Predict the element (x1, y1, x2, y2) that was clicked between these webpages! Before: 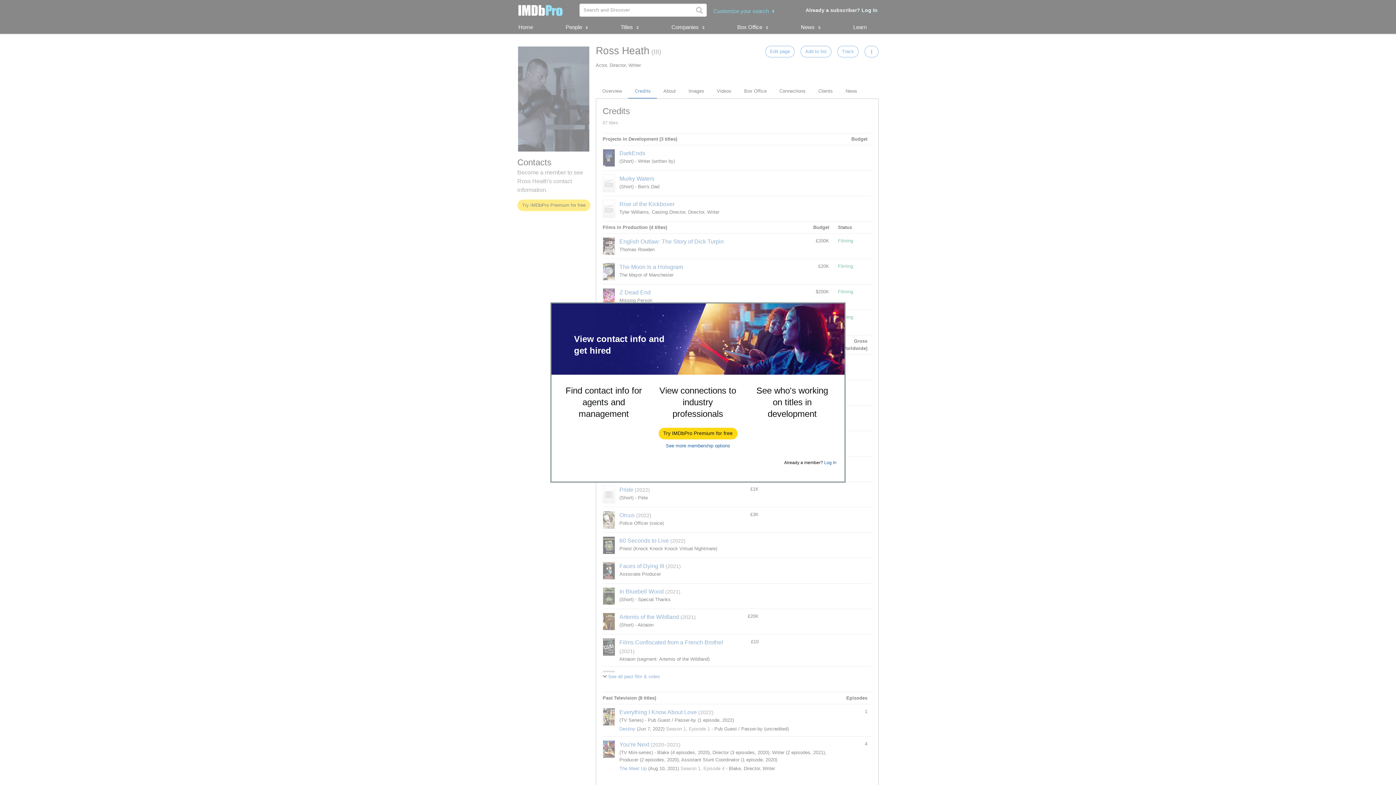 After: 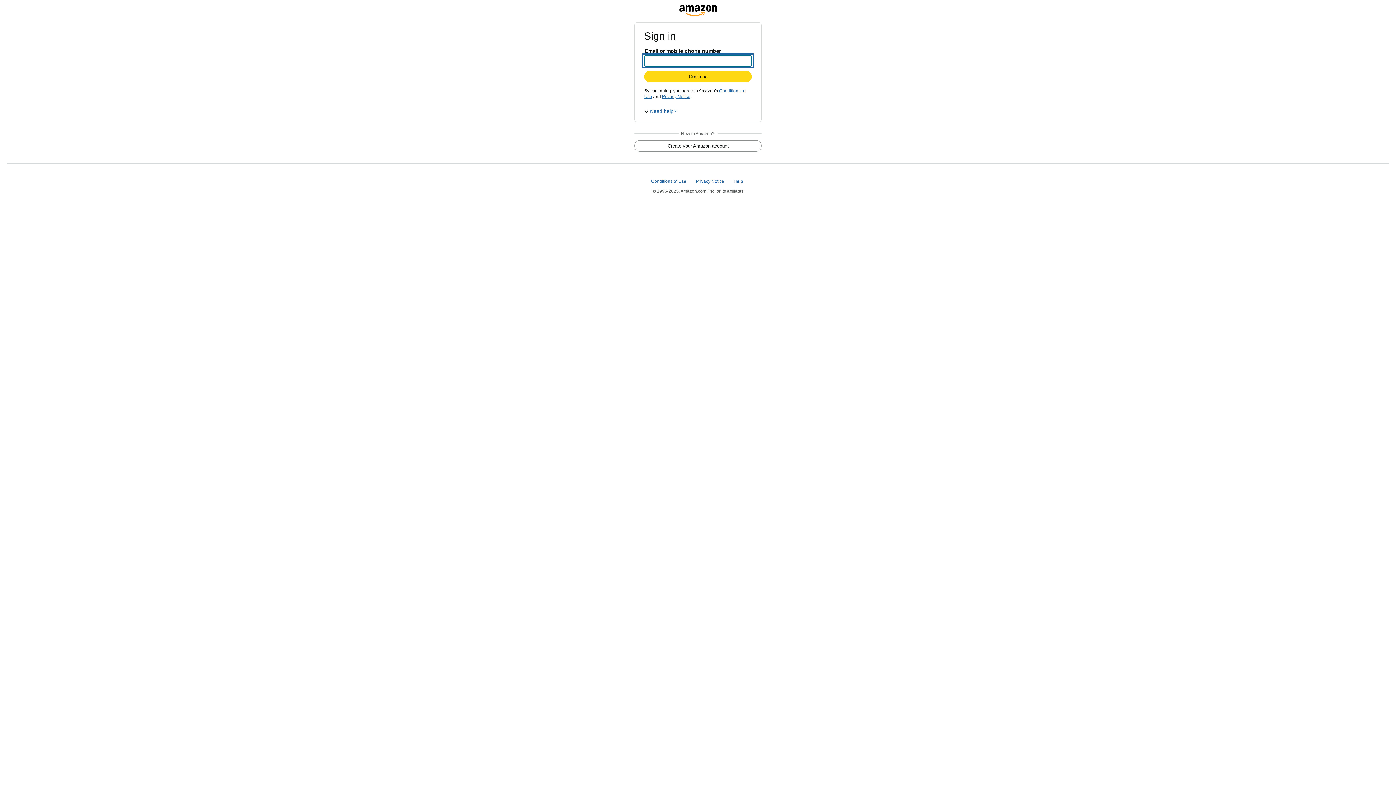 Action: bbox: (659, 428, 737, 439) label: Try IMDbPro Premium for free